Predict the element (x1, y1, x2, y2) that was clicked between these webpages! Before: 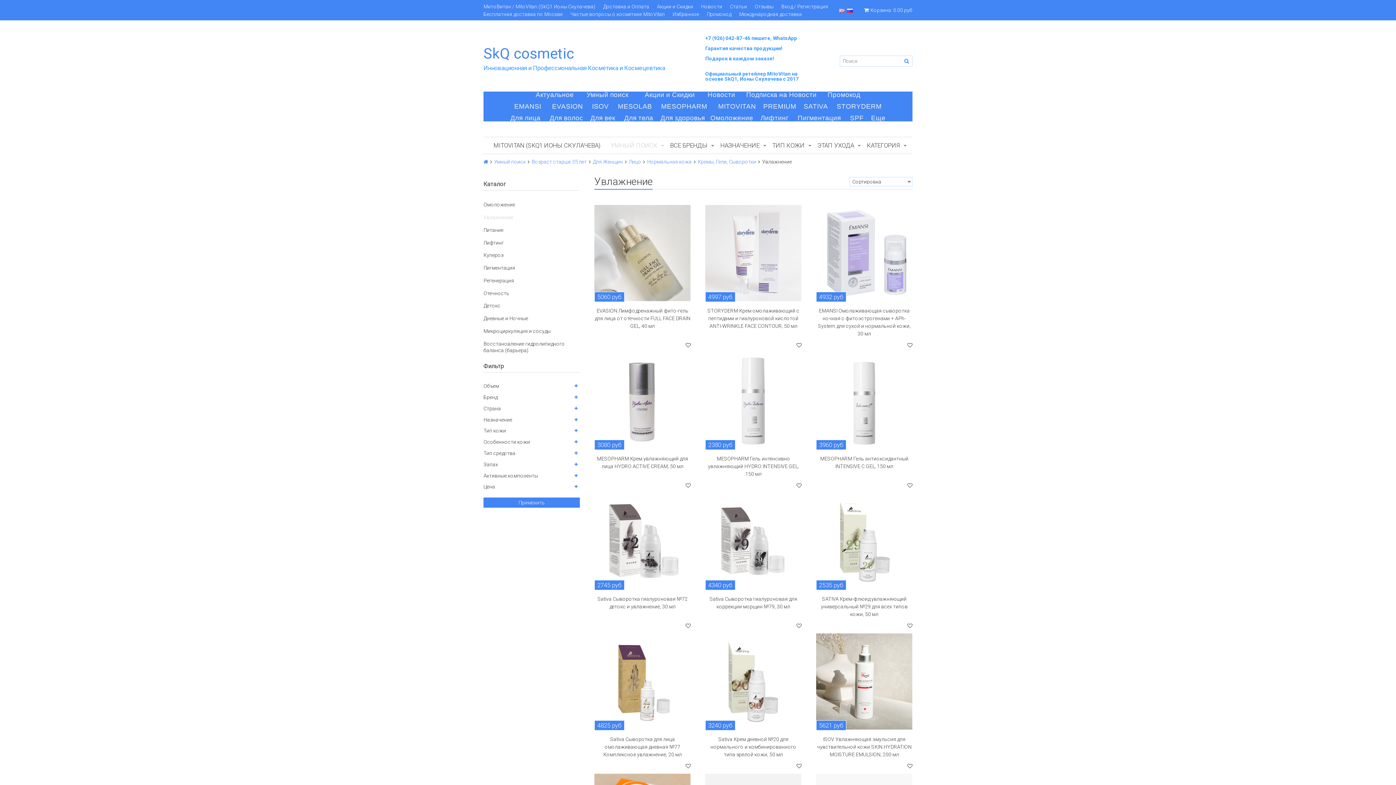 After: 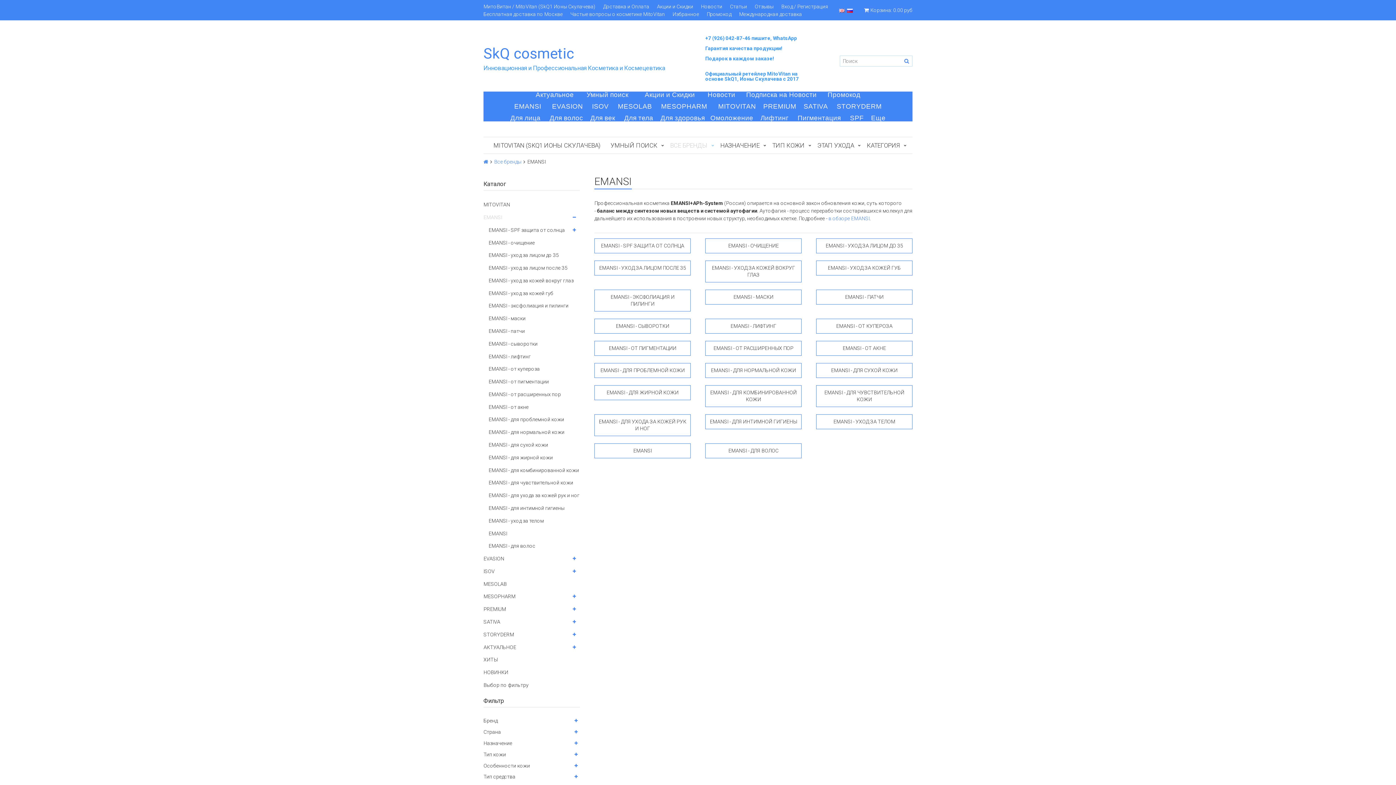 Action: label: EMANSI bbox: (514, 102, 541, 110)